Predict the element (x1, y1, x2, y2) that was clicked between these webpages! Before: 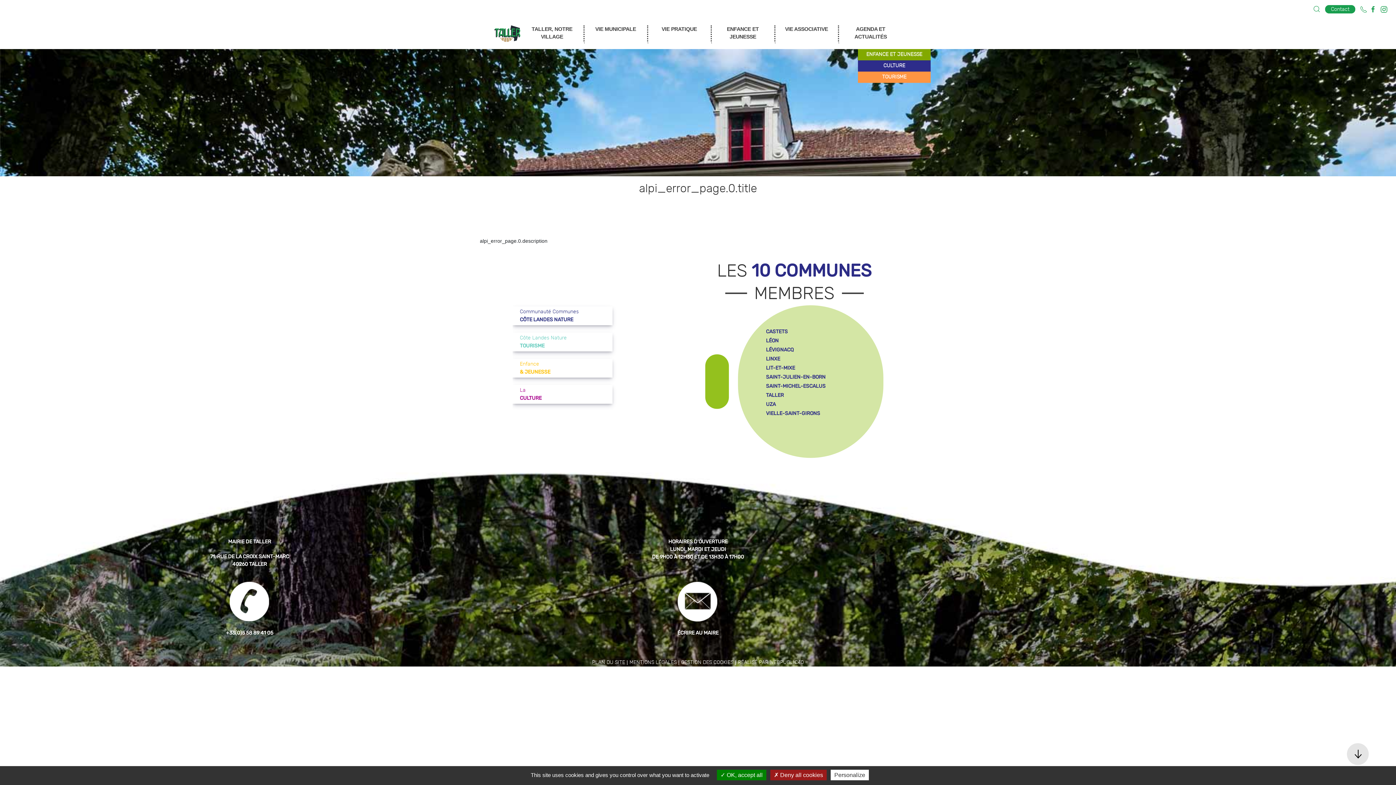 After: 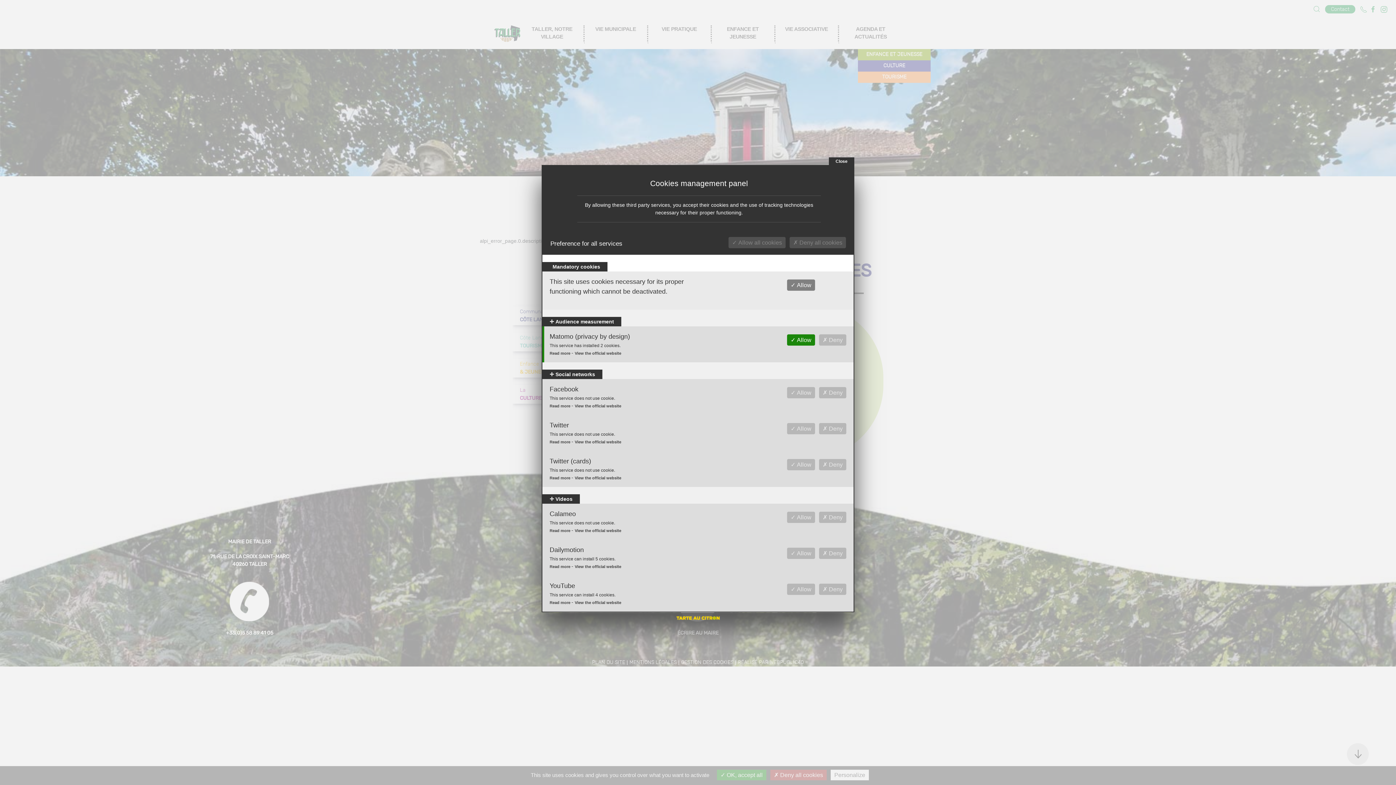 Action: bbox: (681, 660, 733, 665) label: GESTION DES COOKIES